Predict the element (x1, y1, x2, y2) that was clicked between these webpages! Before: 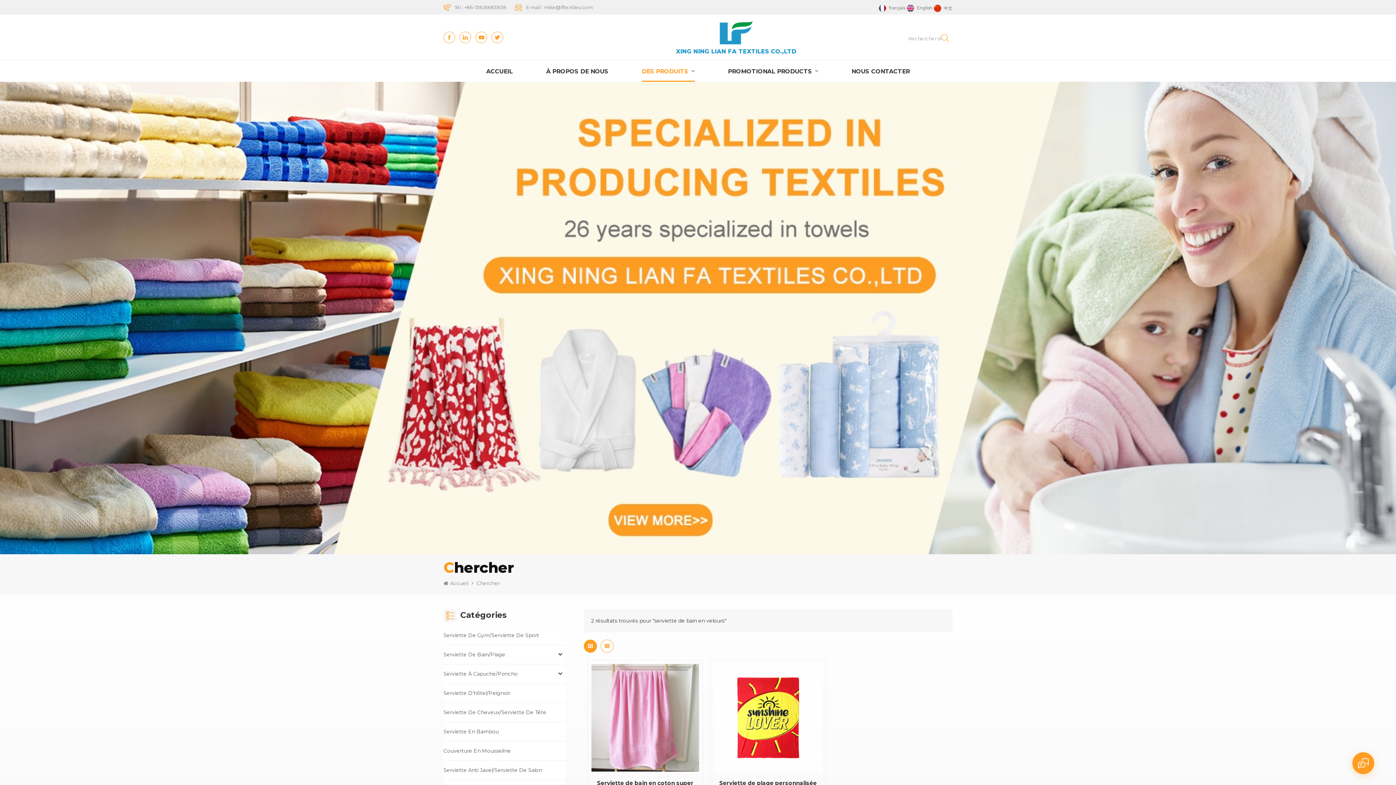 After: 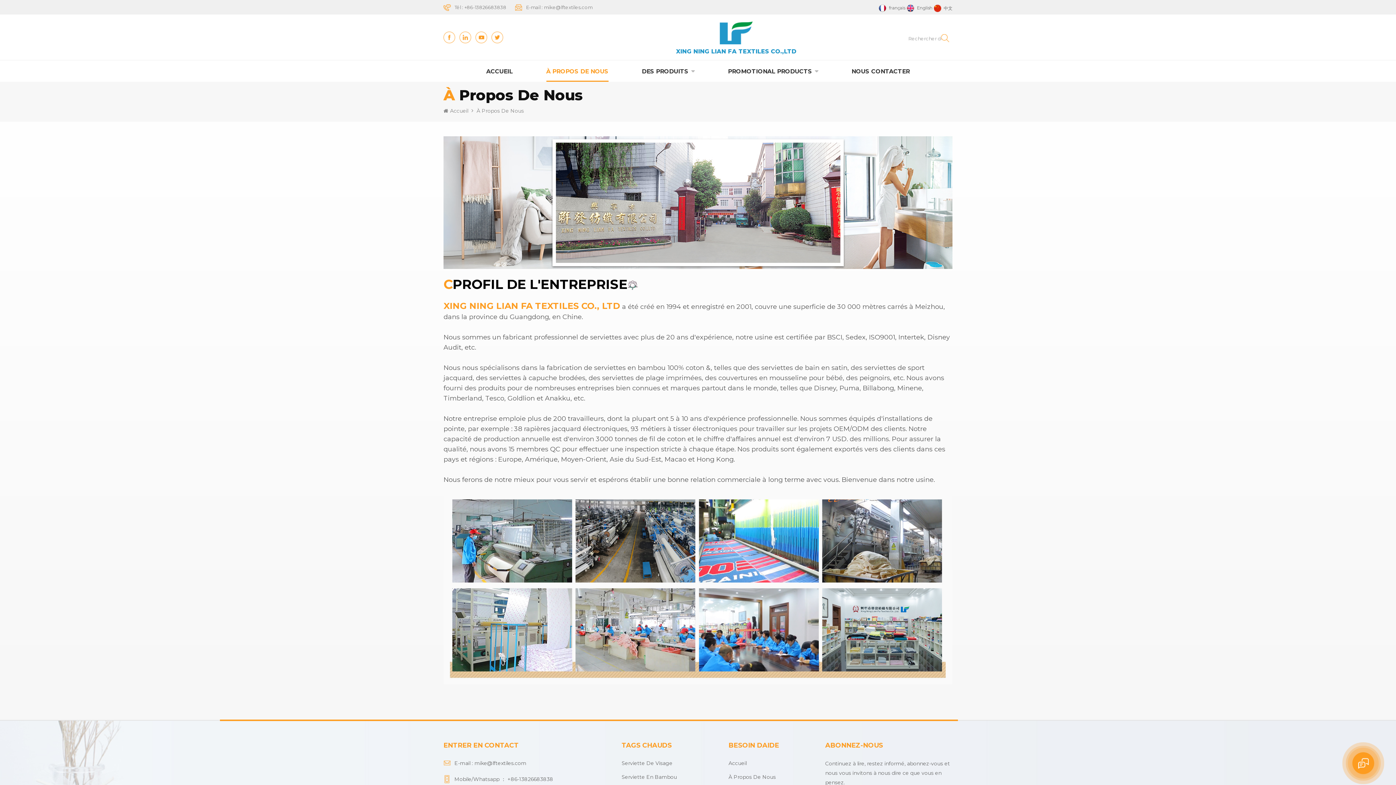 Action: label: À PROPOS DE NOUS bbox: (546, 63, 608, 81)